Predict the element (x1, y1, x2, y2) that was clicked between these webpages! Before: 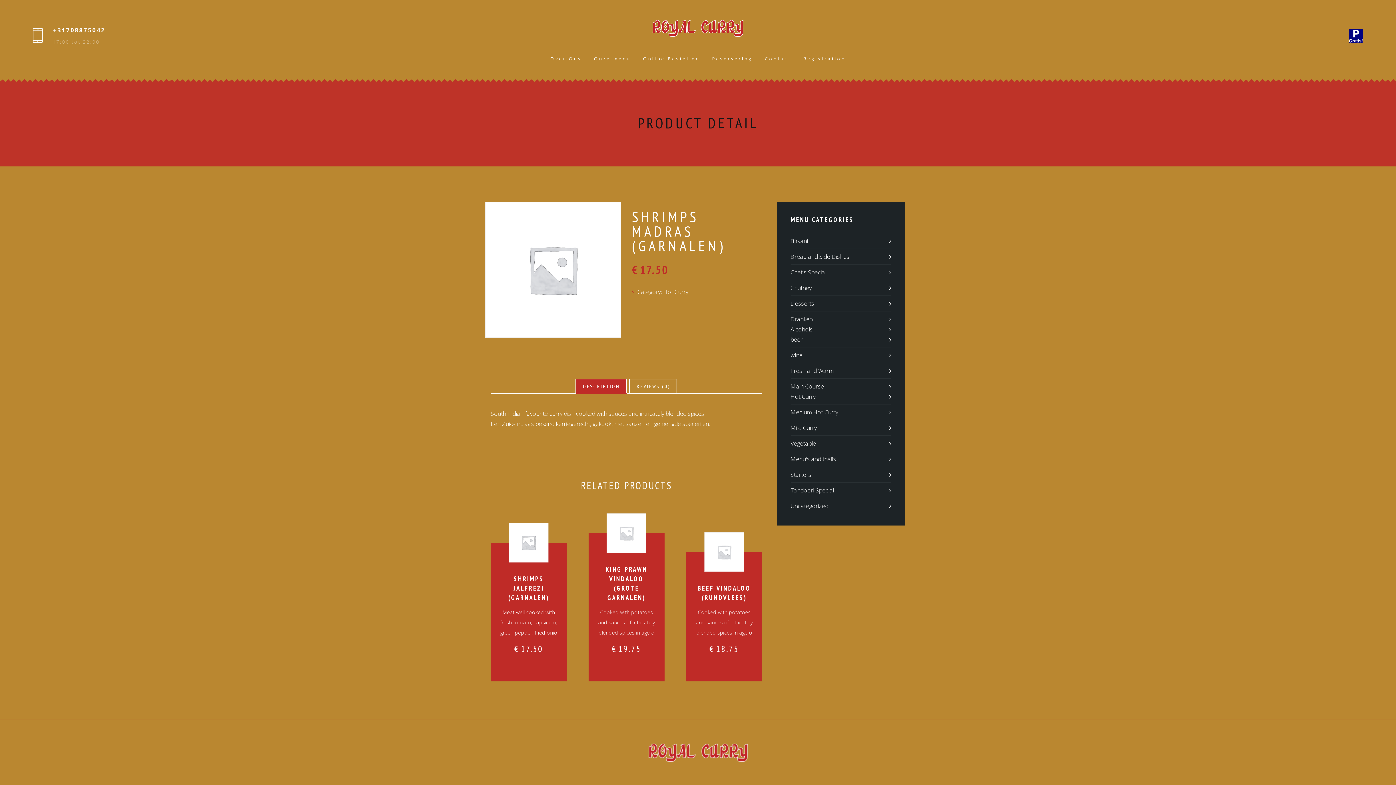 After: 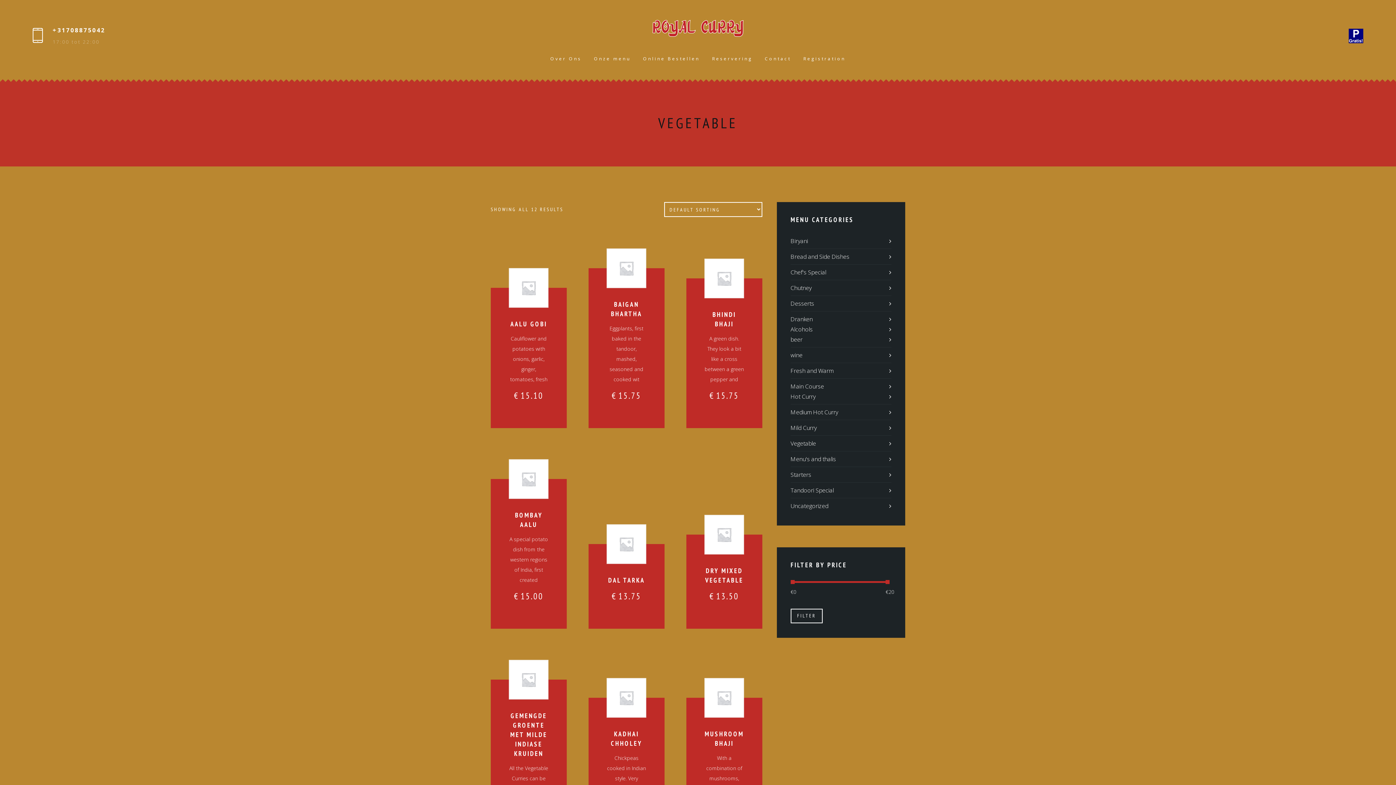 Action: bbox: (790, 439, 816, 447) label: Vegetable